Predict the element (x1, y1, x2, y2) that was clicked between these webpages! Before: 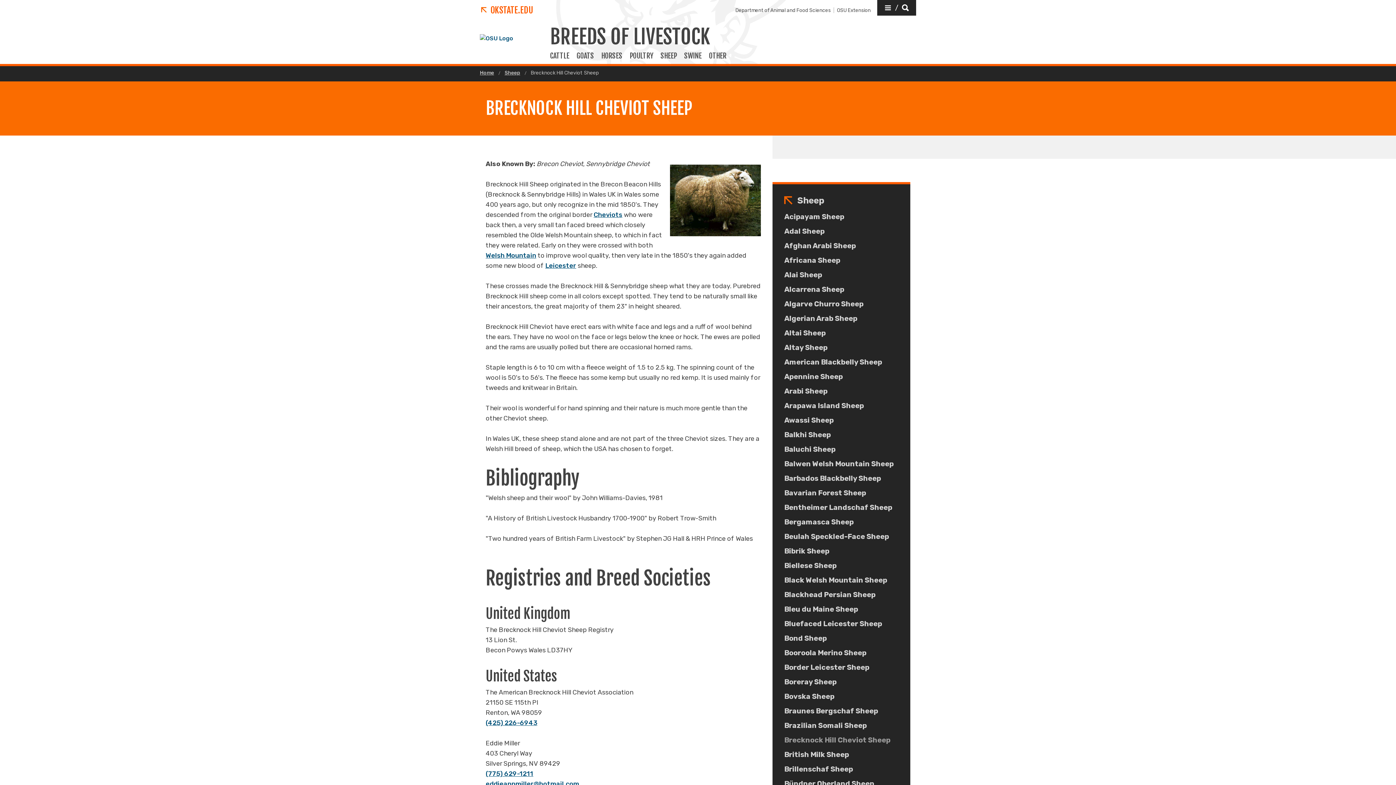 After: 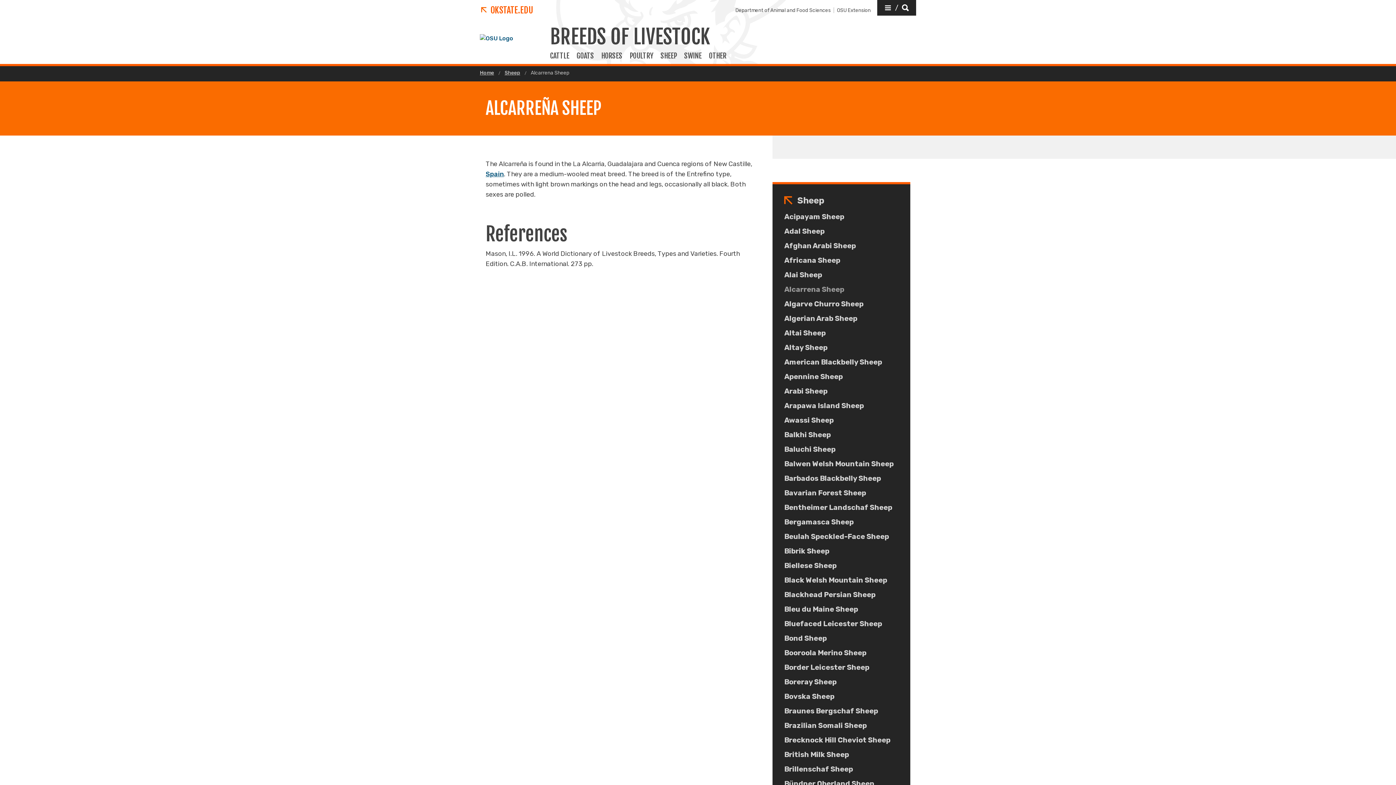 Action: bbox: (784, 283, 844, 295) label: Alcarrena Sheep